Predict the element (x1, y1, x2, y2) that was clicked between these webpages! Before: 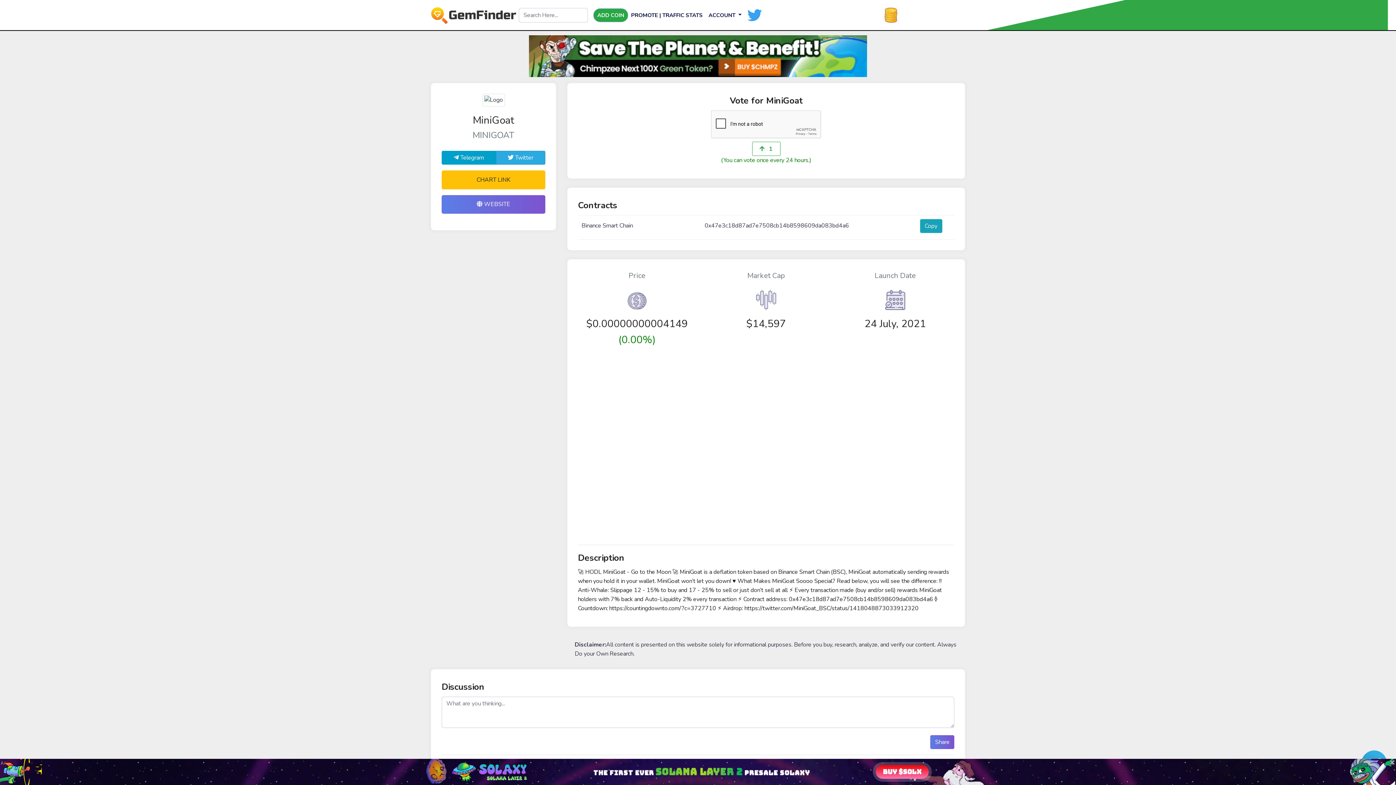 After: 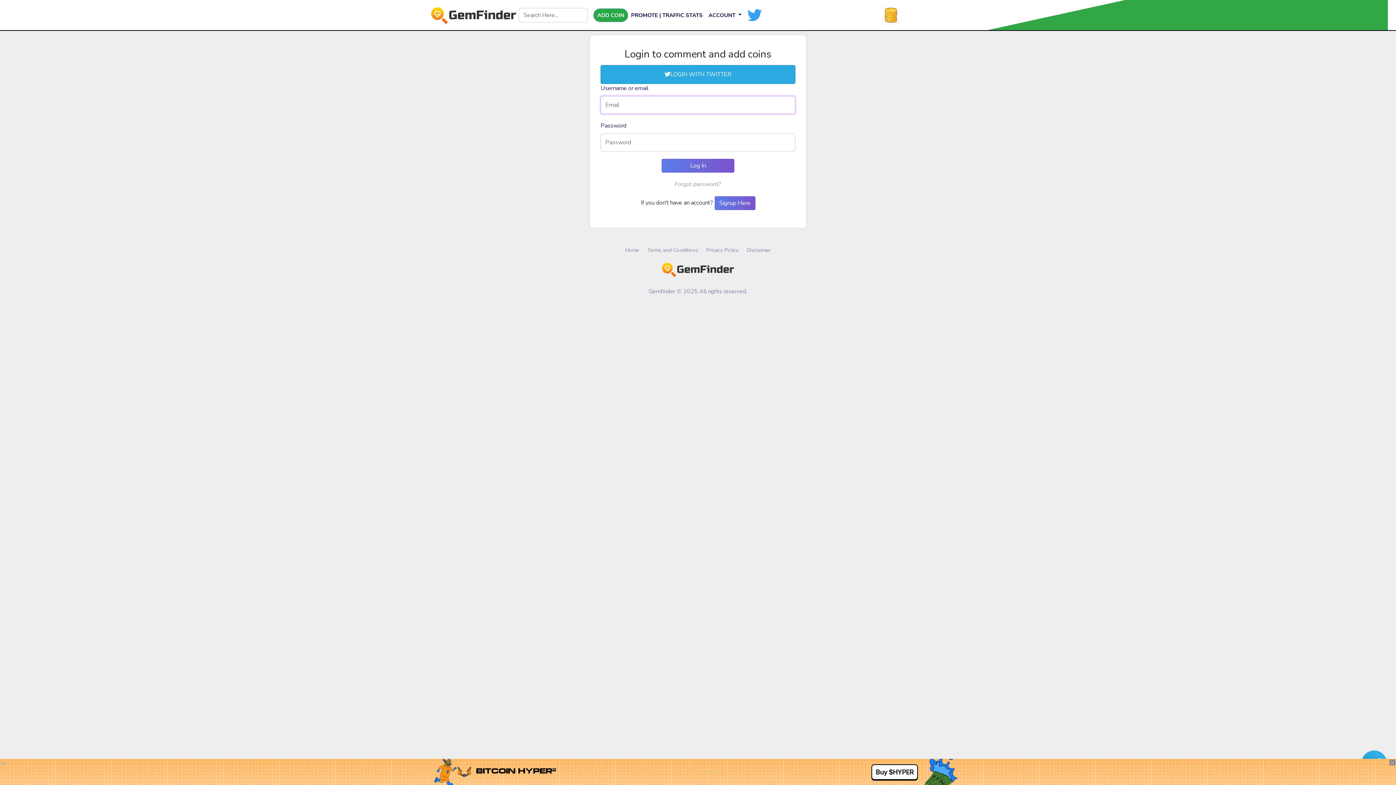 Action: bbox: (593, 8, 628, 22) label: ADD COIN